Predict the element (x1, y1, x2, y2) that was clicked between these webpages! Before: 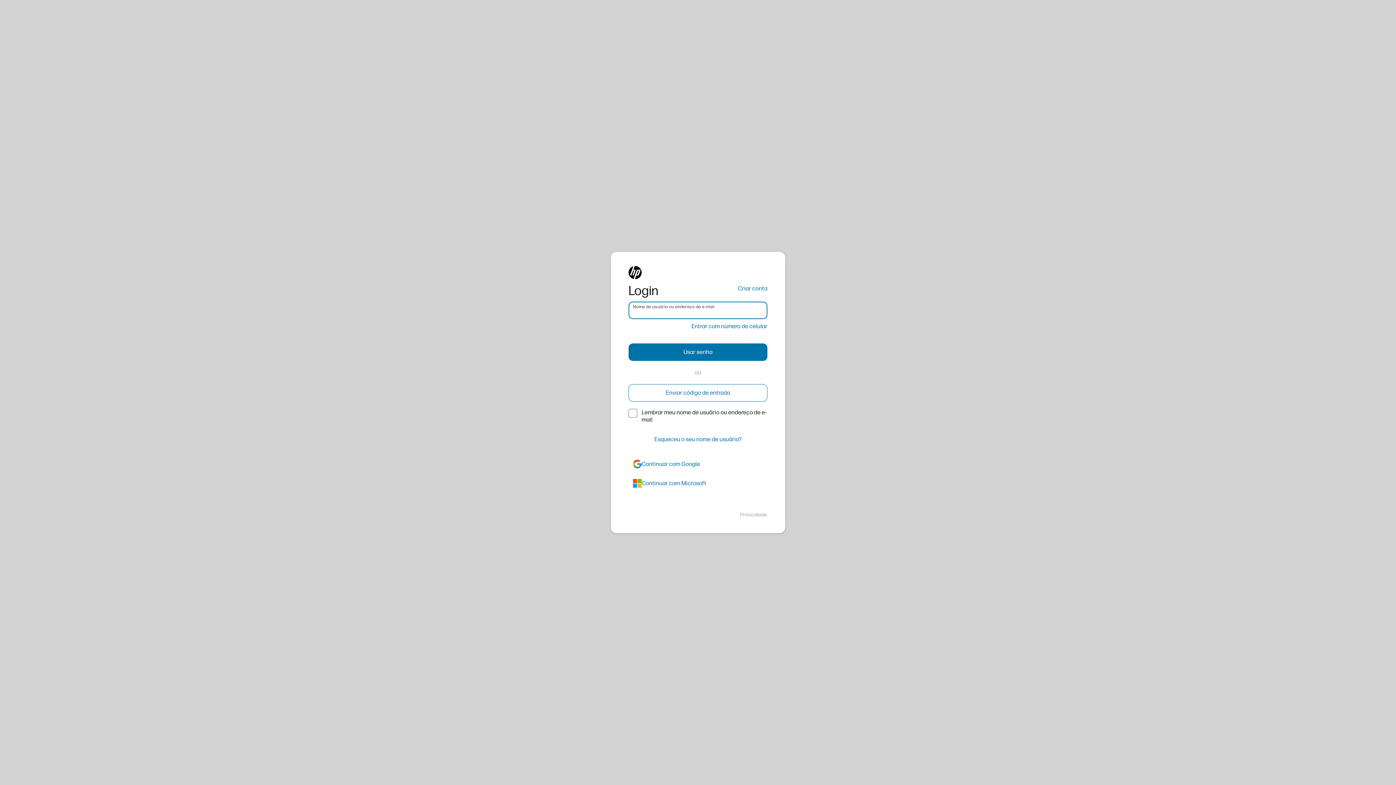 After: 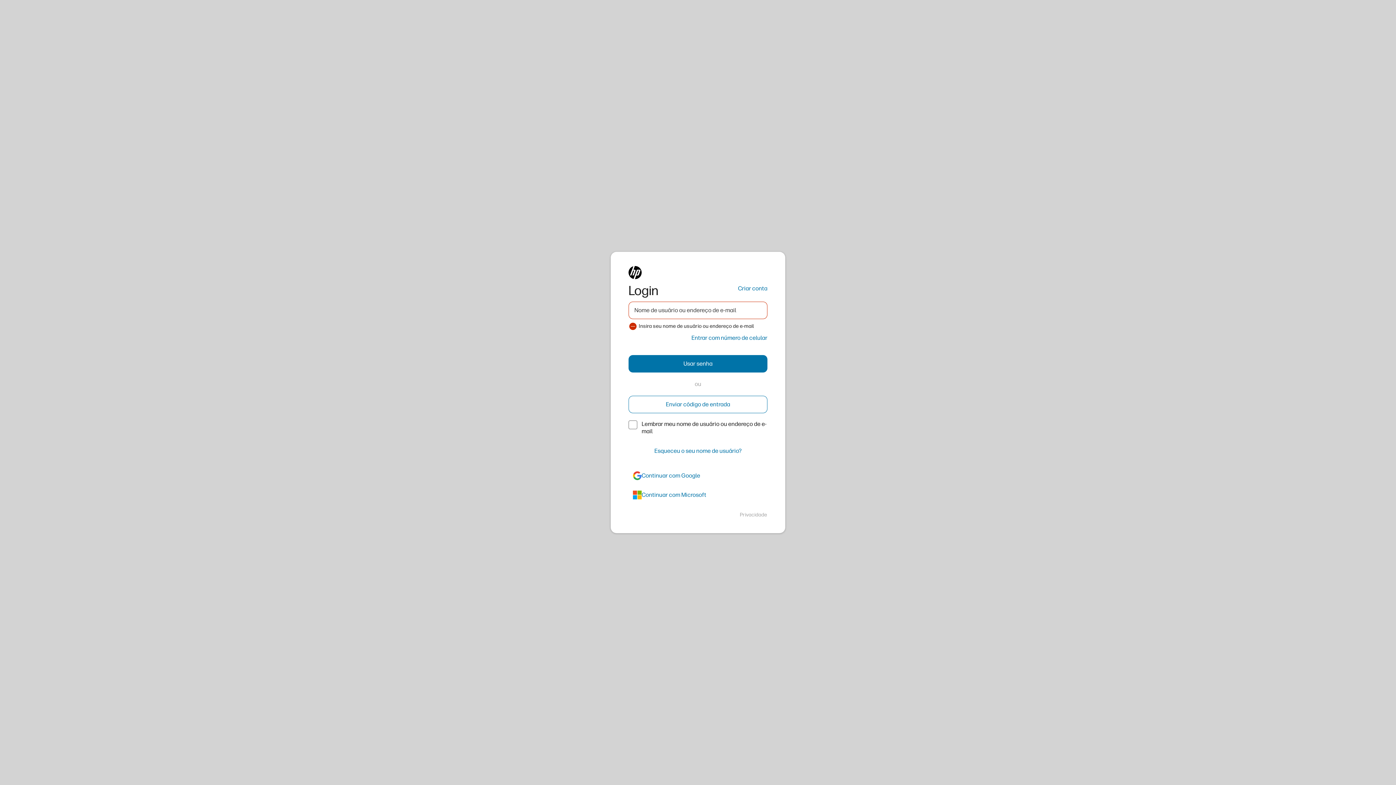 Action: label: Usar senha bbox: (628, 343, 767, 361)